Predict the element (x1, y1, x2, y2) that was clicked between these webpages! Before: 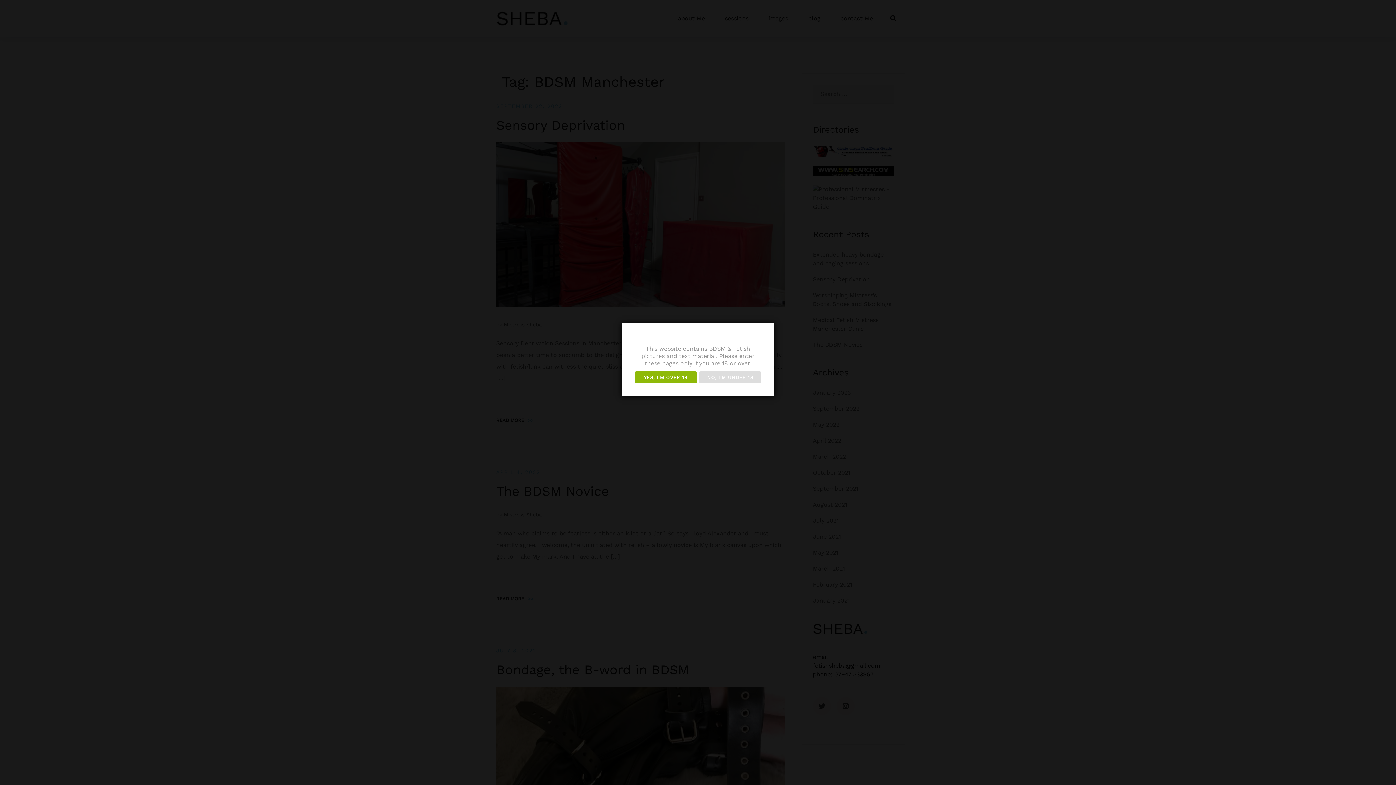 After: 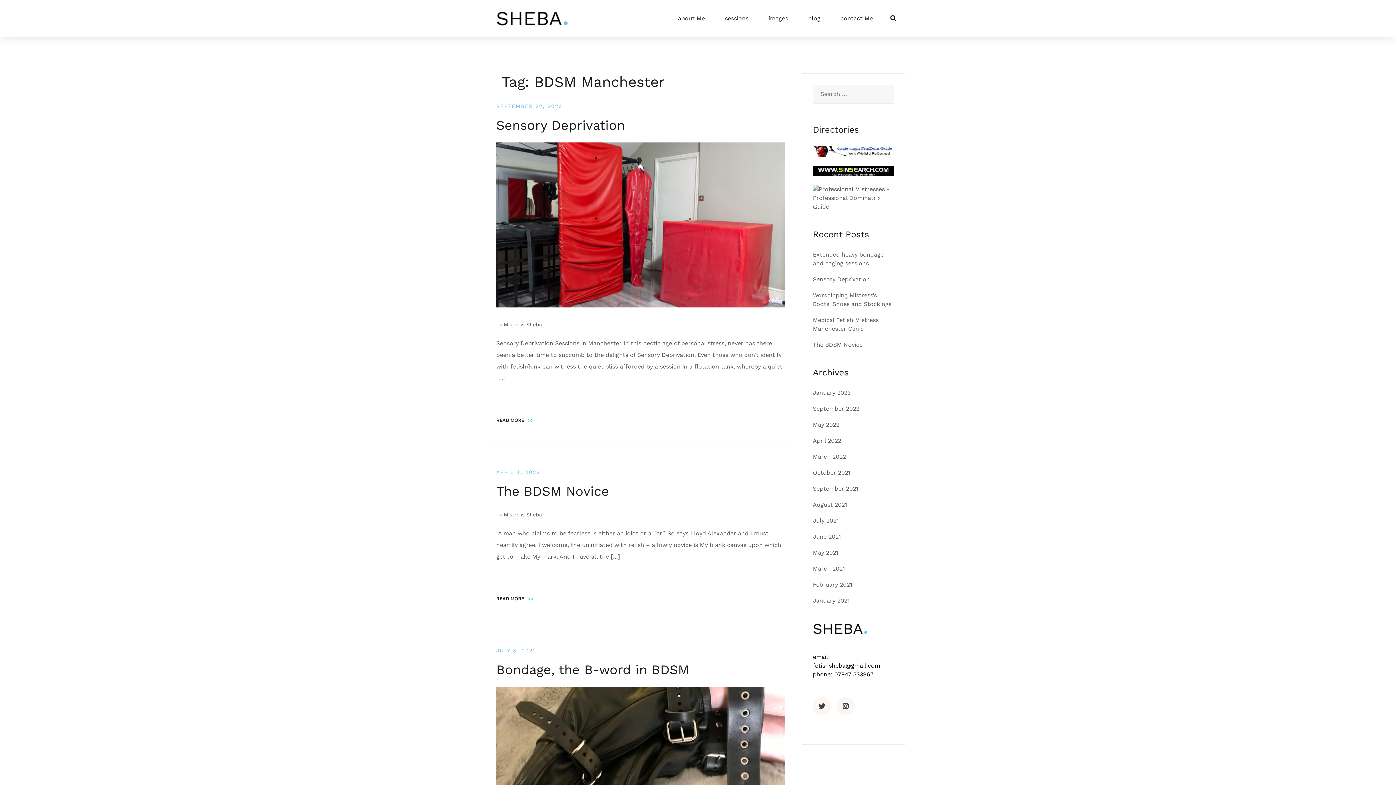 Action: label: YES, I'M OVER 18 bbox: (634, 371, 696, 383)